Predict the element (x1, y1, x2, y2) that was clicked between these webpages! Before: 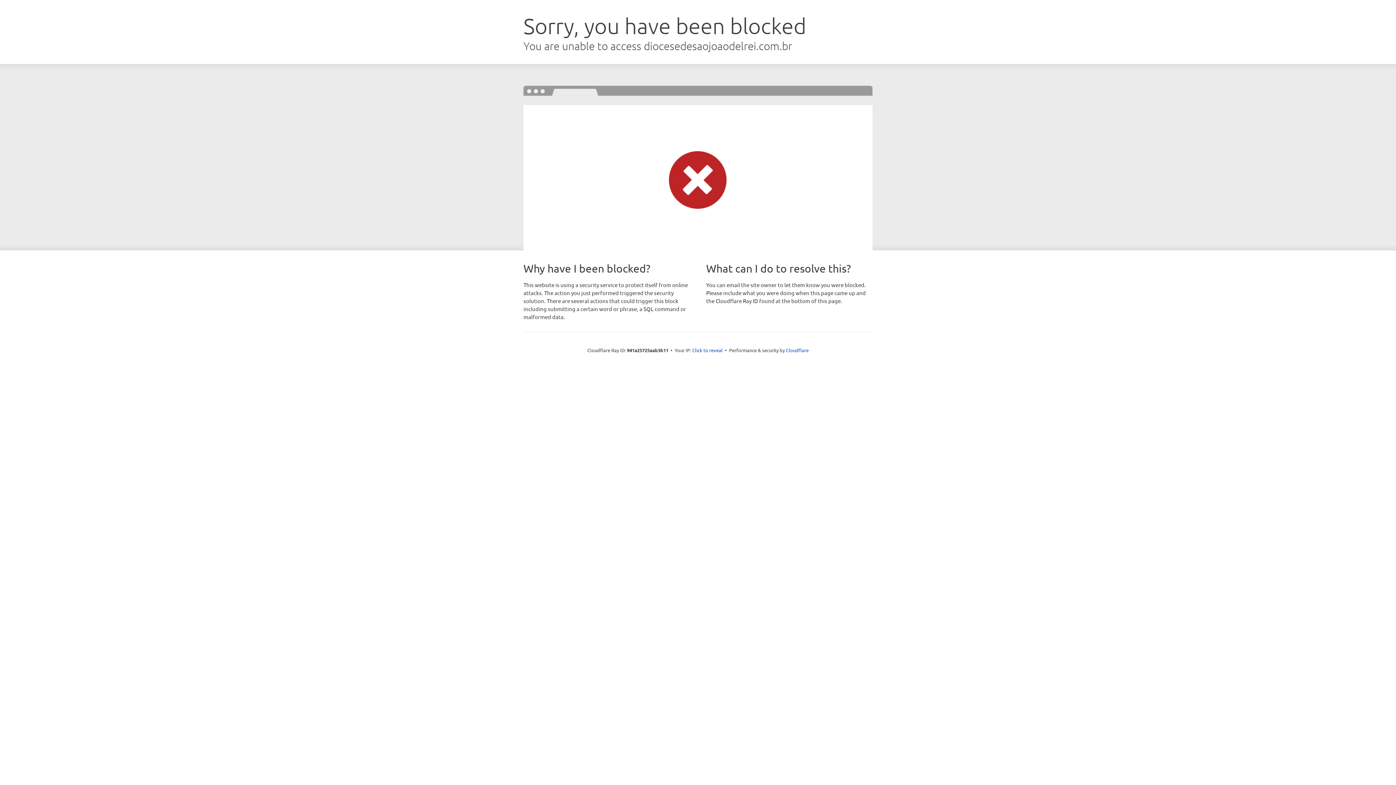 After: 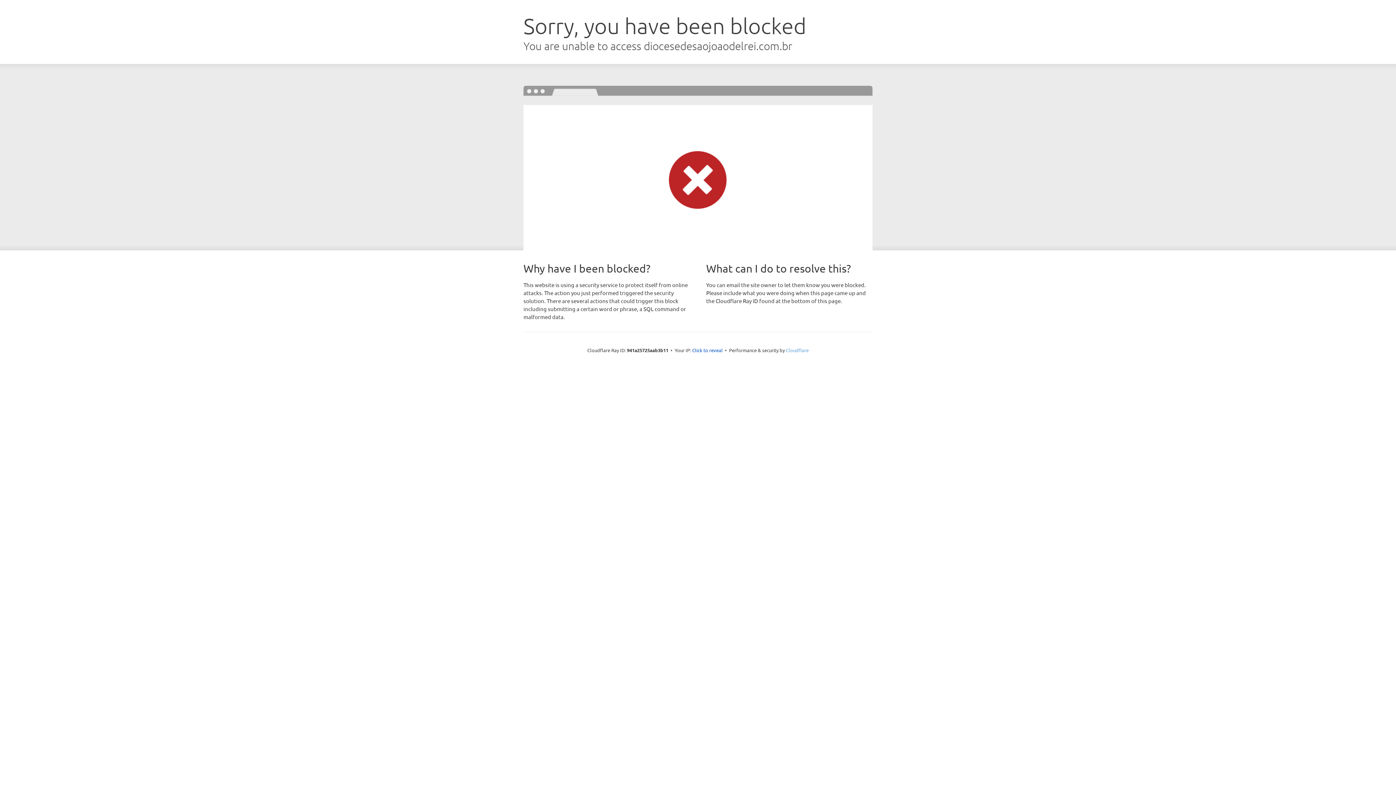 Action: label: Cloudflare bbox: (786, 347, 808, 353)